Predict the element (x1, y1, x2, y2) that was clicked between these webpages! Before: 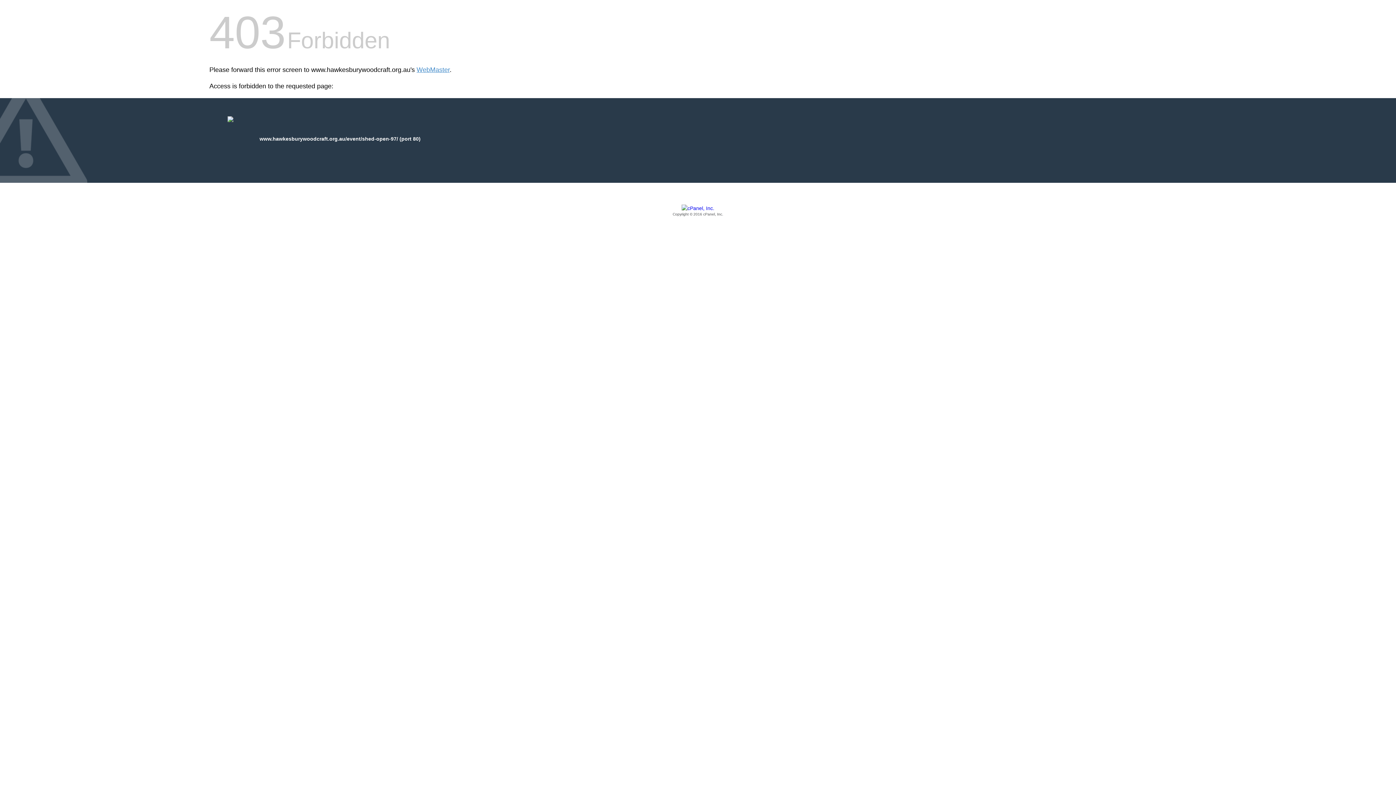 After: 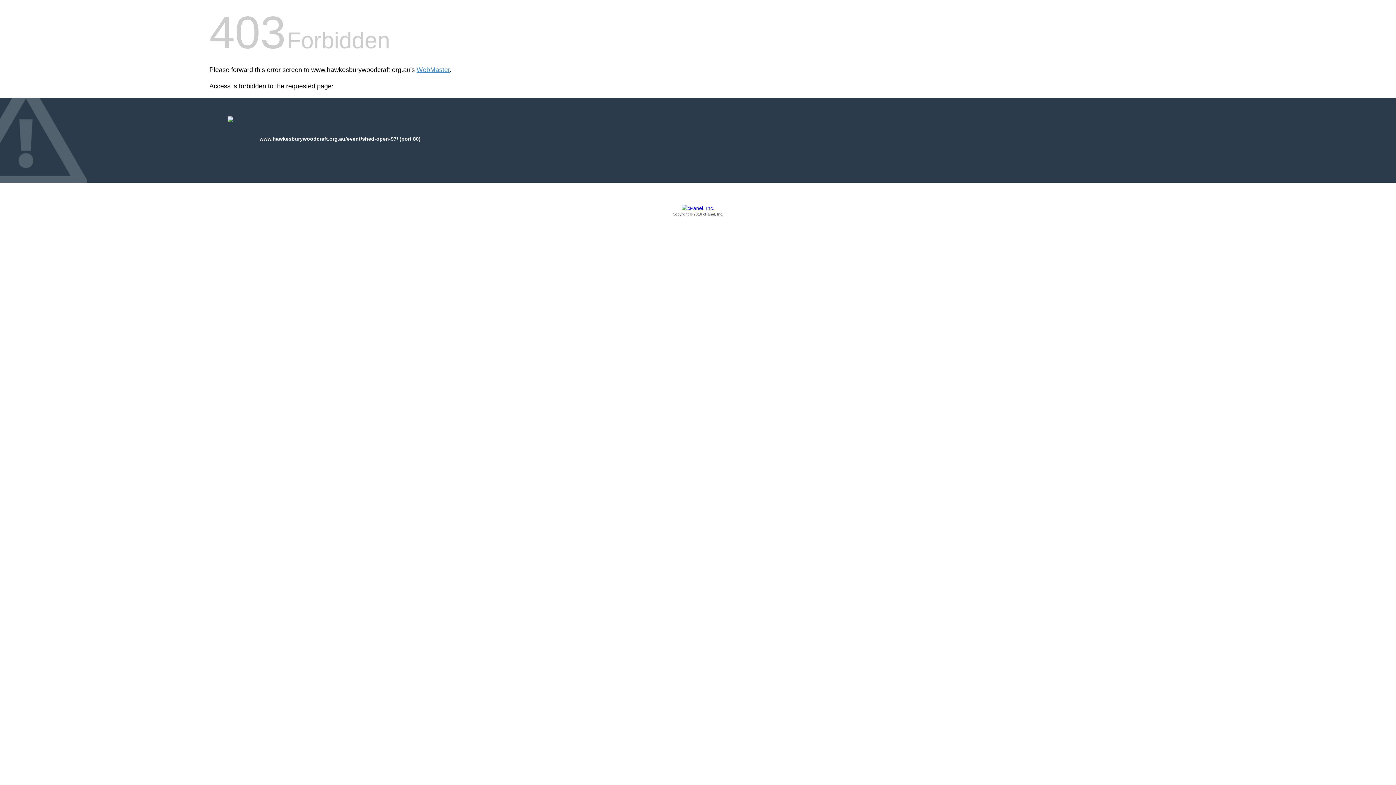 Action: label: Copyright © 2016 cPanel, Inc. bbox: (209, 205, 1186, 217)